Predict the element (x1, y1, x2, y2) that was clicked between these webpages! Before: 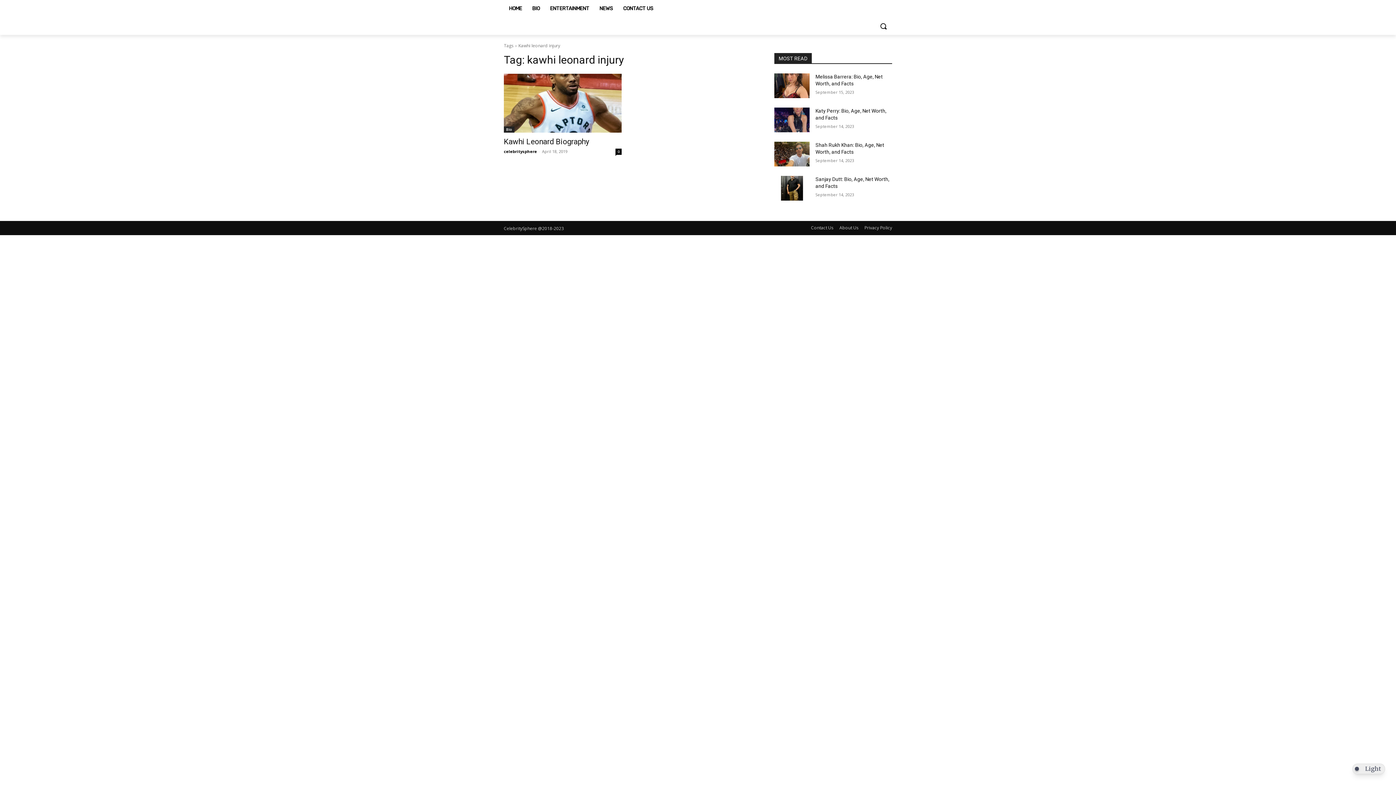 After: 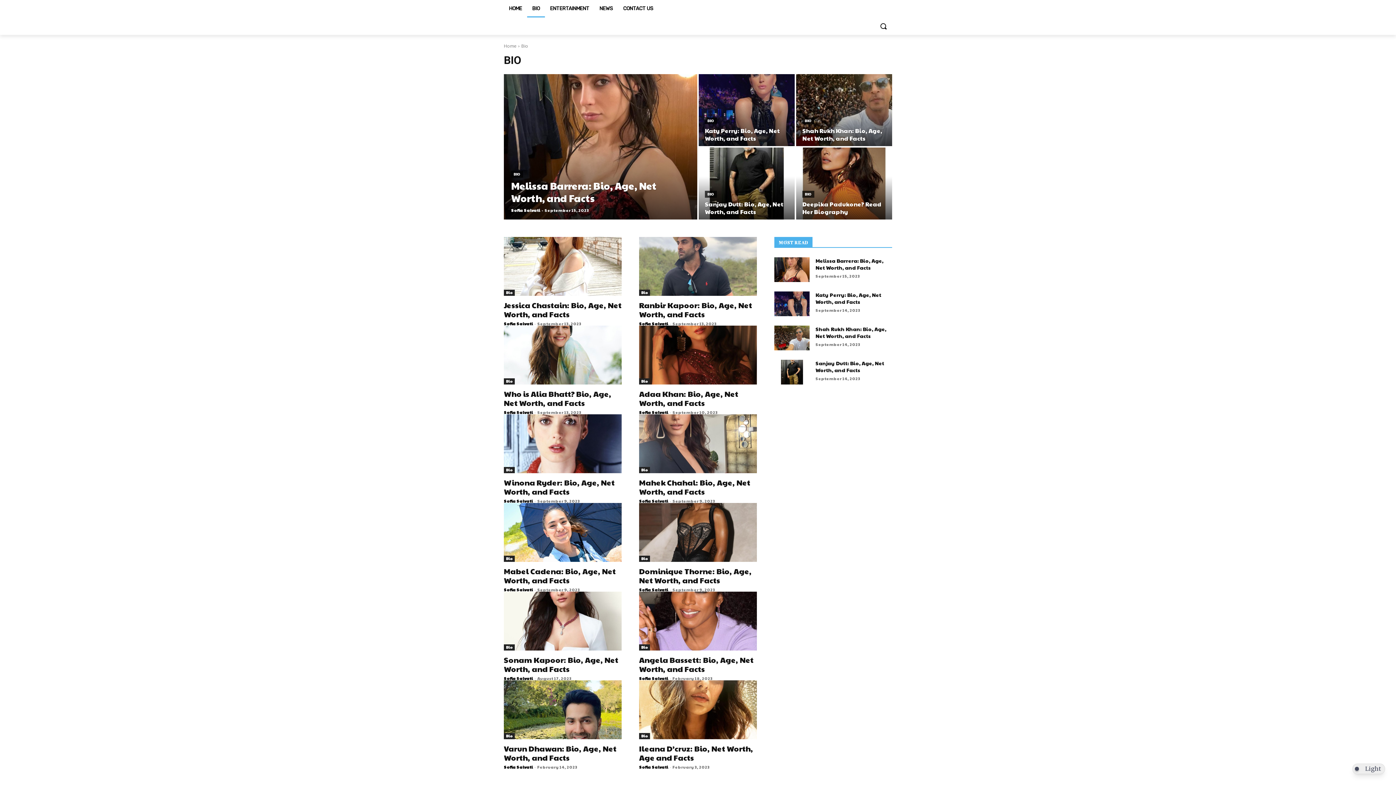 Action: bbox: (527, 0, 545, 17) label: BIO